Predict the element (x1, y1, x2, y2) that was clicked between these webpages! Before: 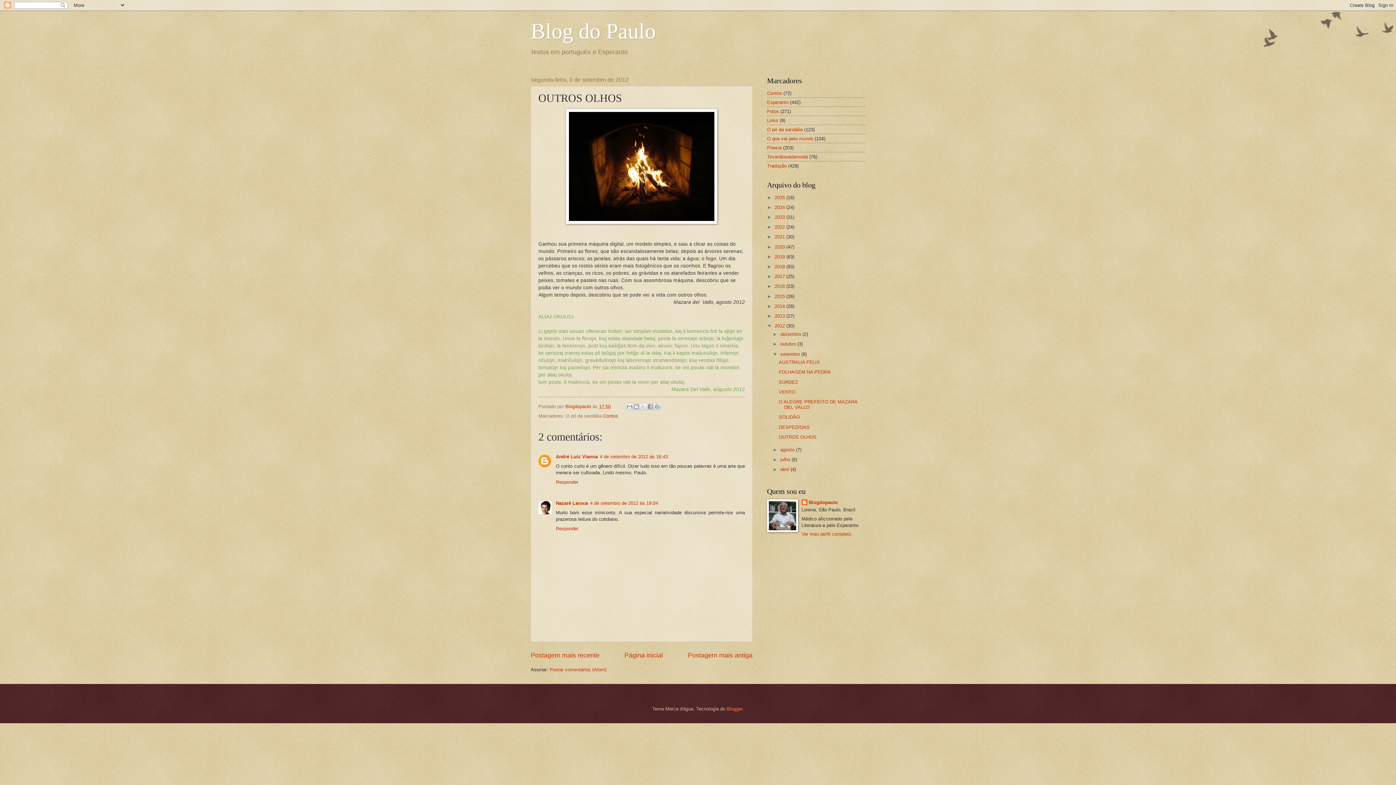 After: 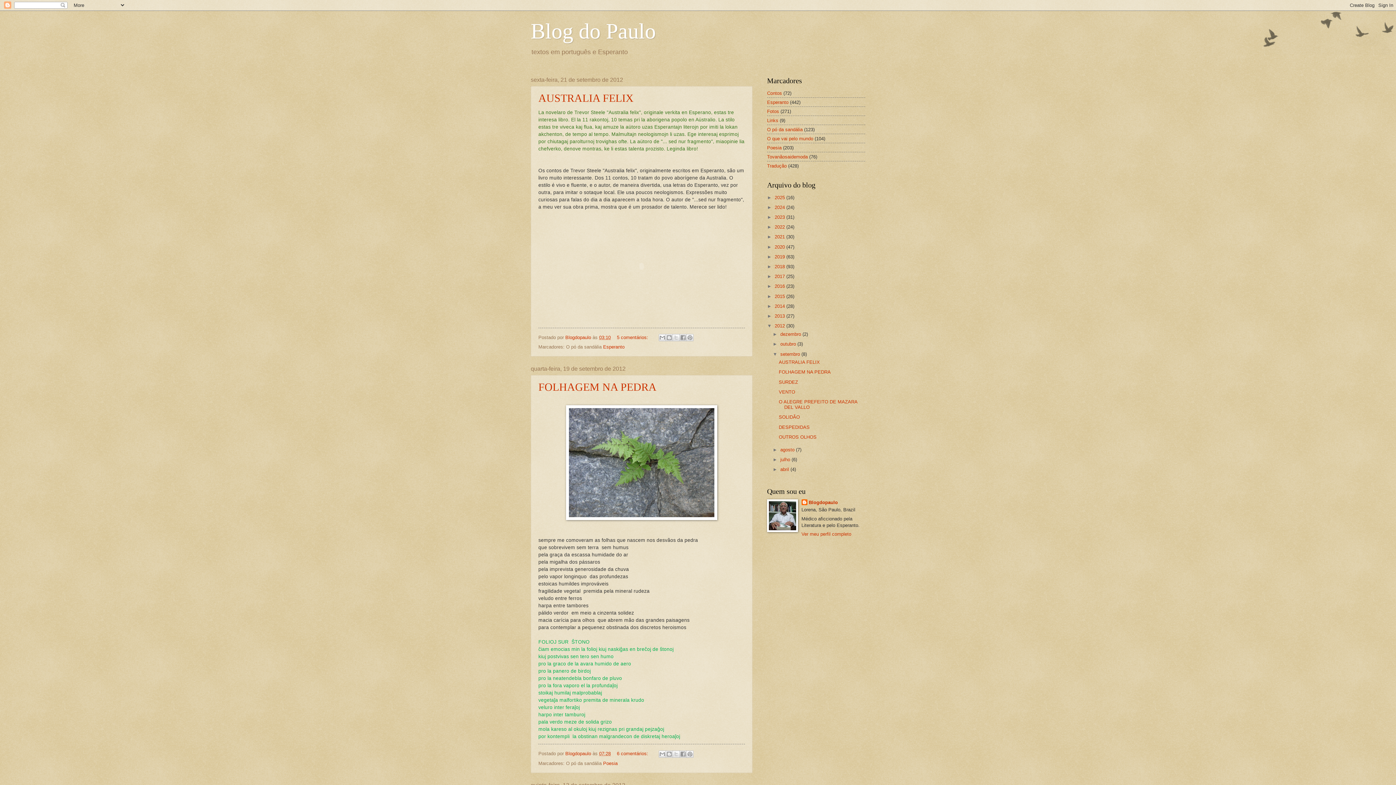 Action: label: setembro  bbox: (780, 351, 801, 356)